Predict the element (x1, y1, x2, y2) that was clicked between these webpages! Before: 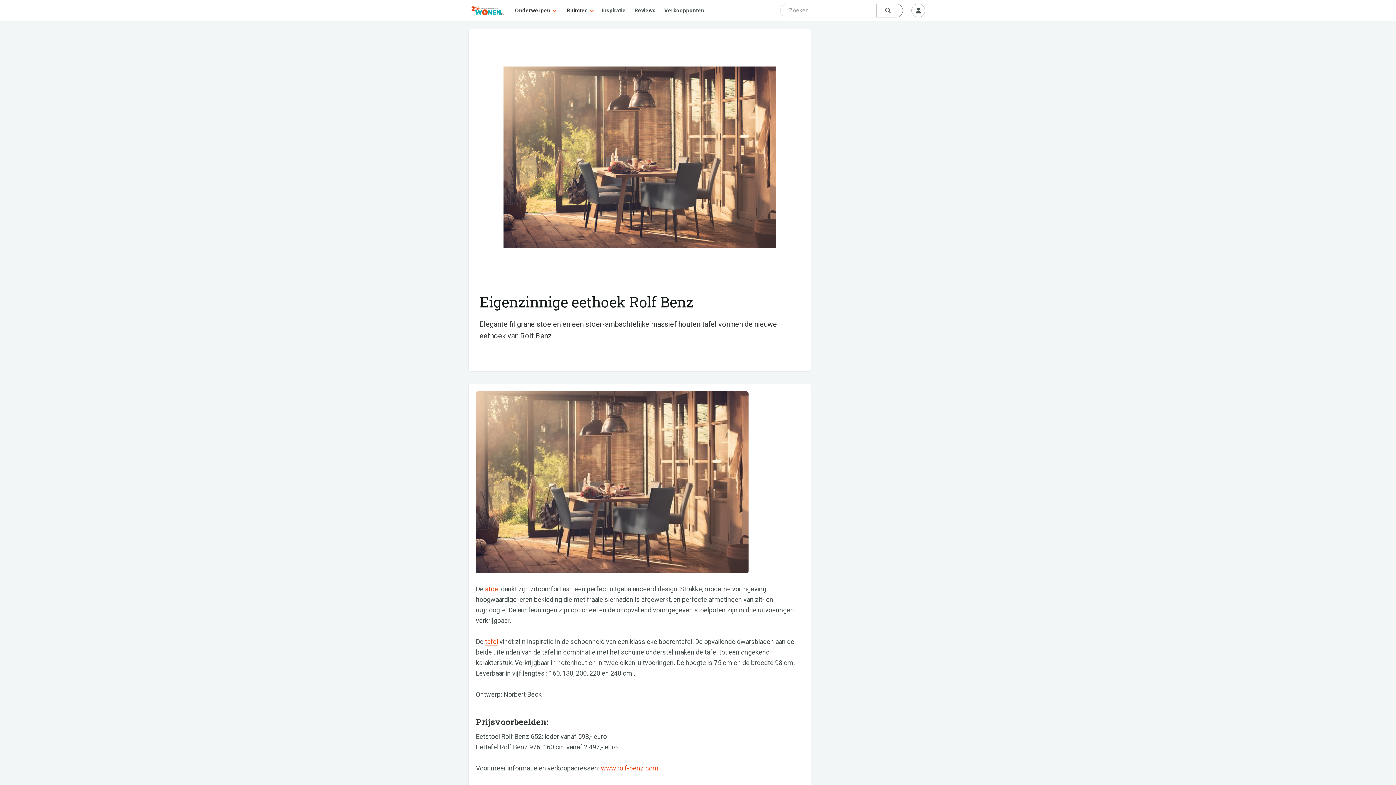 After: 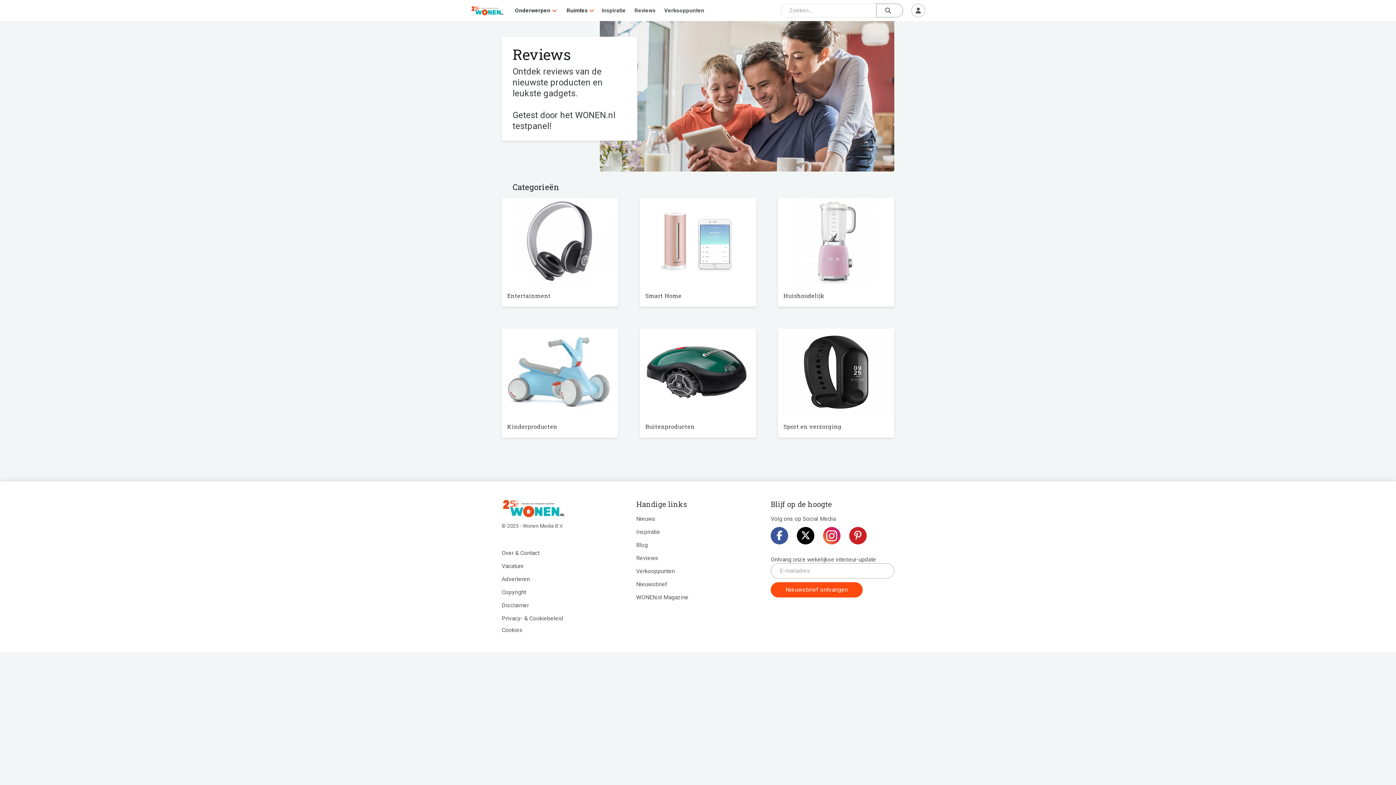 Action: label: Reviews bbox: (630, 0, 660, 21)